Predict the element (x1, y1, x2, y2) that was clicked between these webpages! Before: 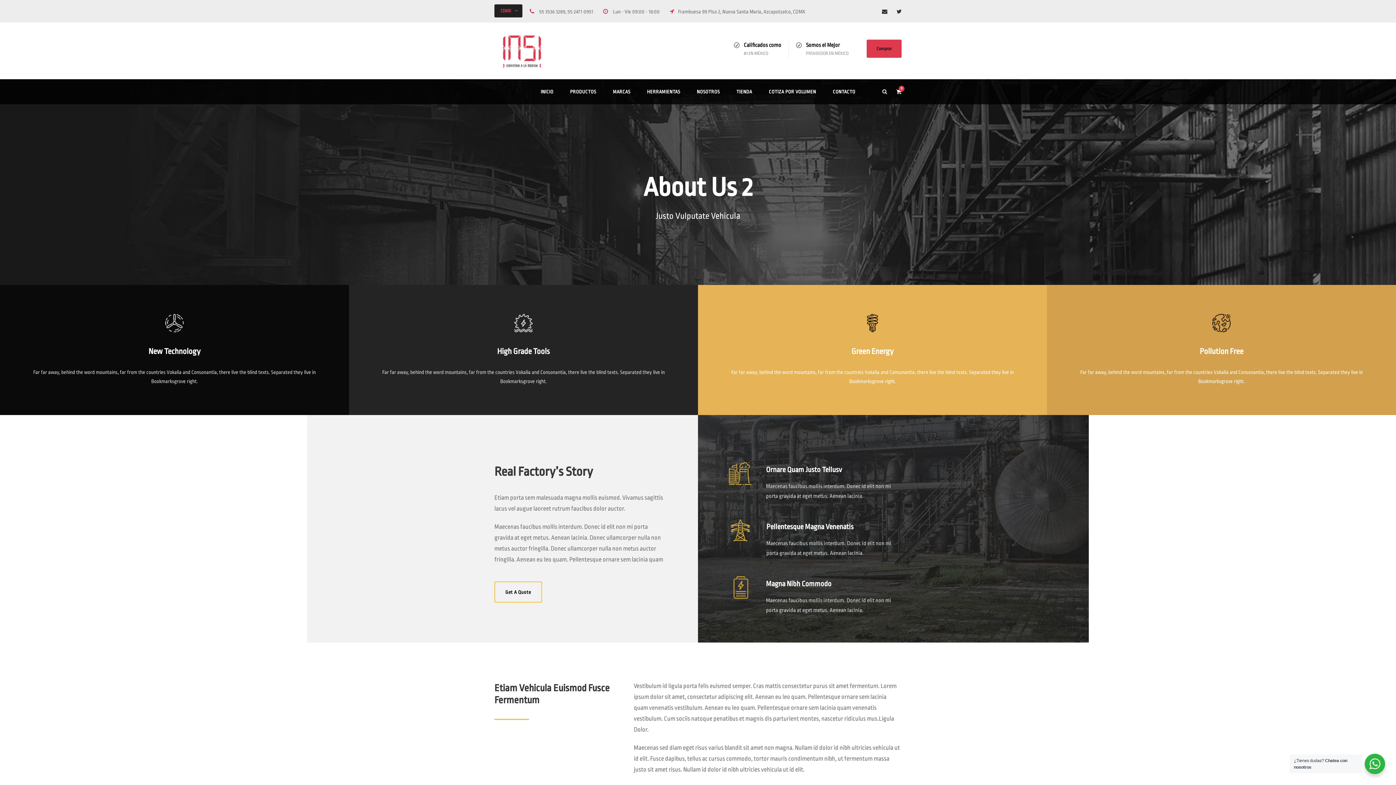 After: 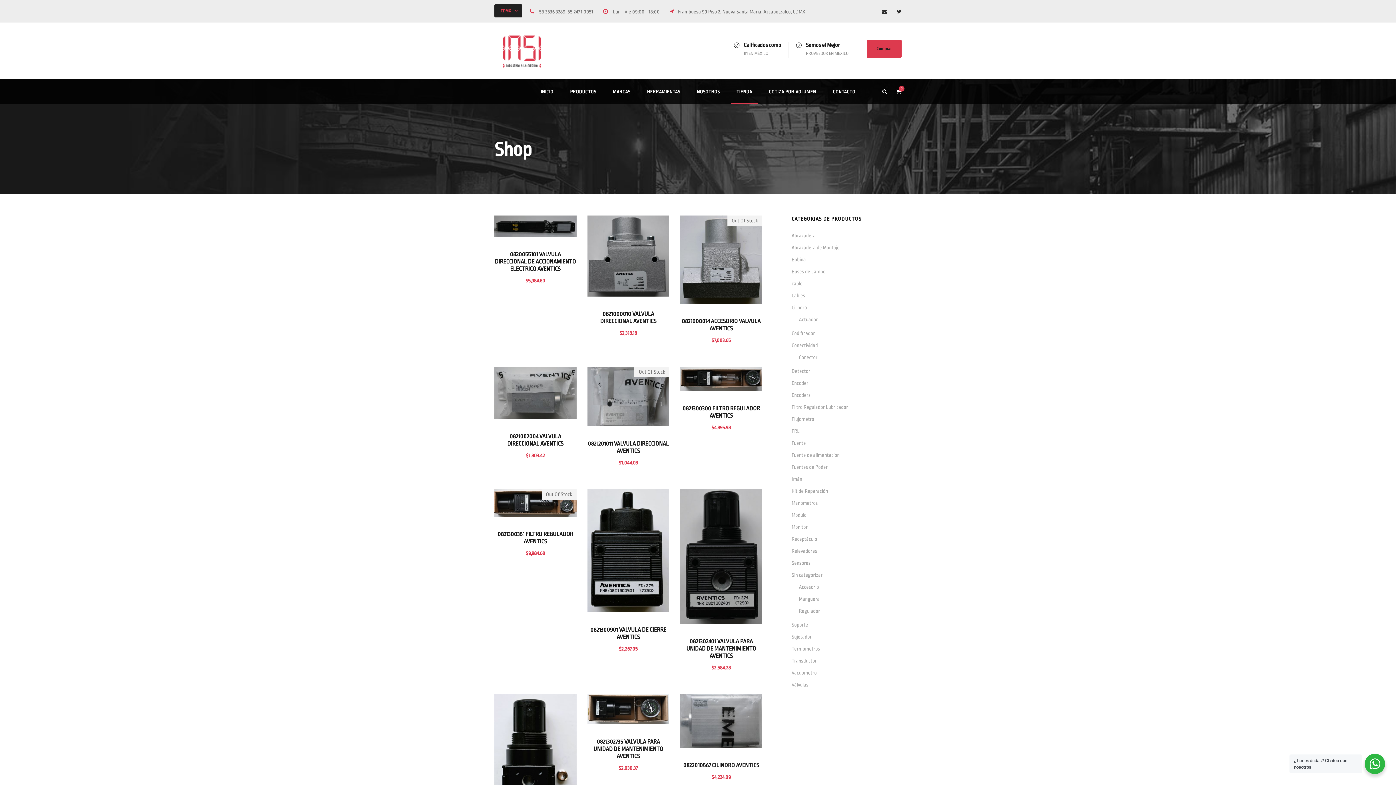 Action: label: TIENDA bbox: (736, 87, 752, 104)